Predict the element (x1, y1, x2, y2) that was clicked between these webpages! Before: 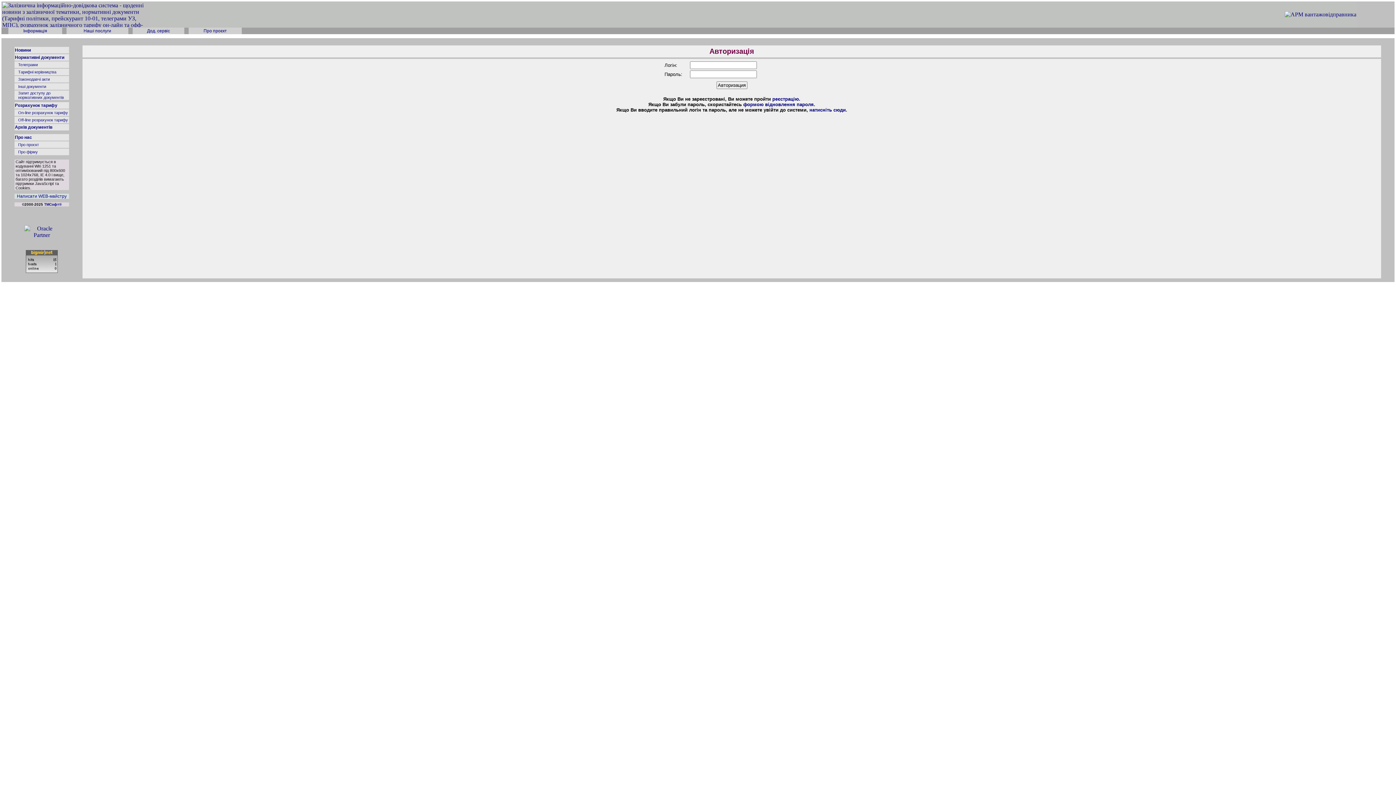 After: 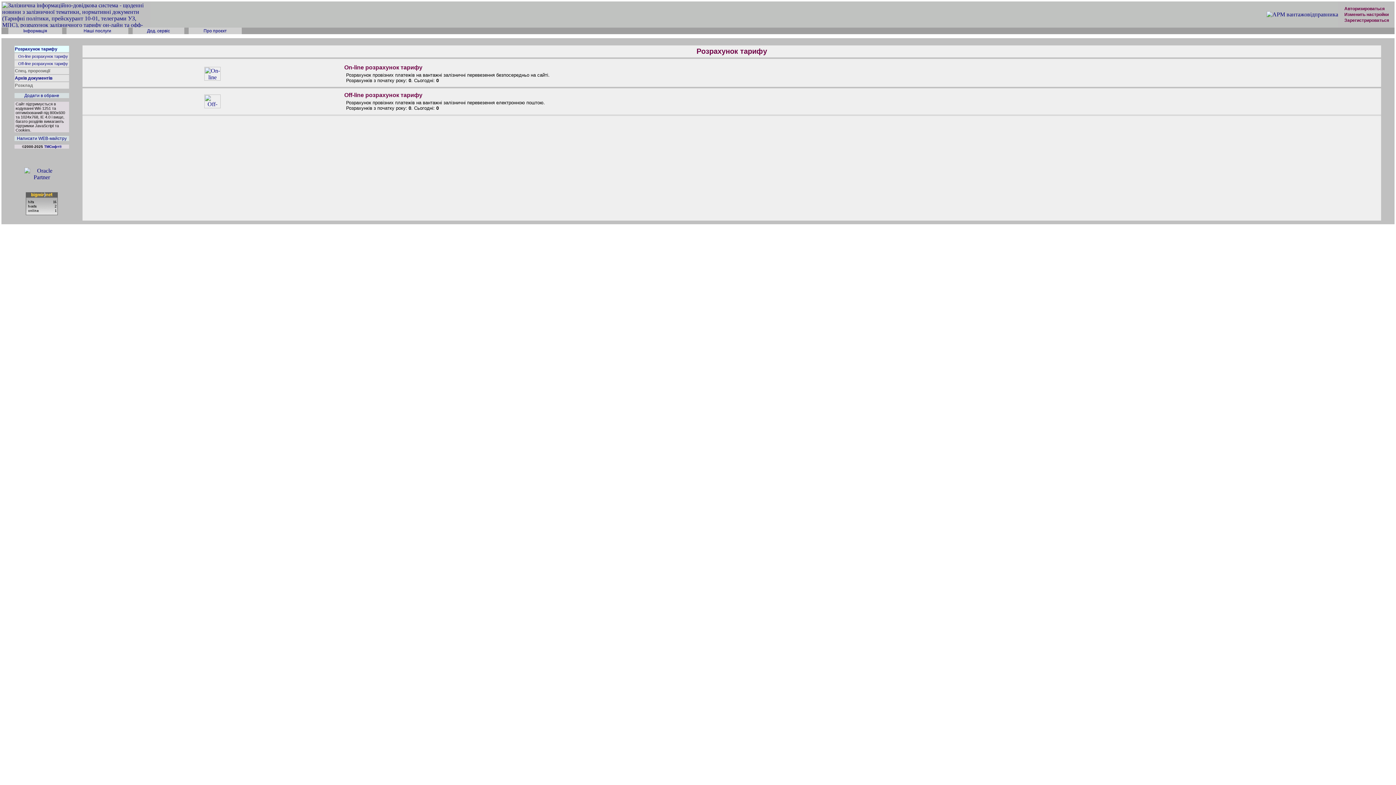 Action: bbox: (14, 102, 69, 108) label: Розрахунок тарифу